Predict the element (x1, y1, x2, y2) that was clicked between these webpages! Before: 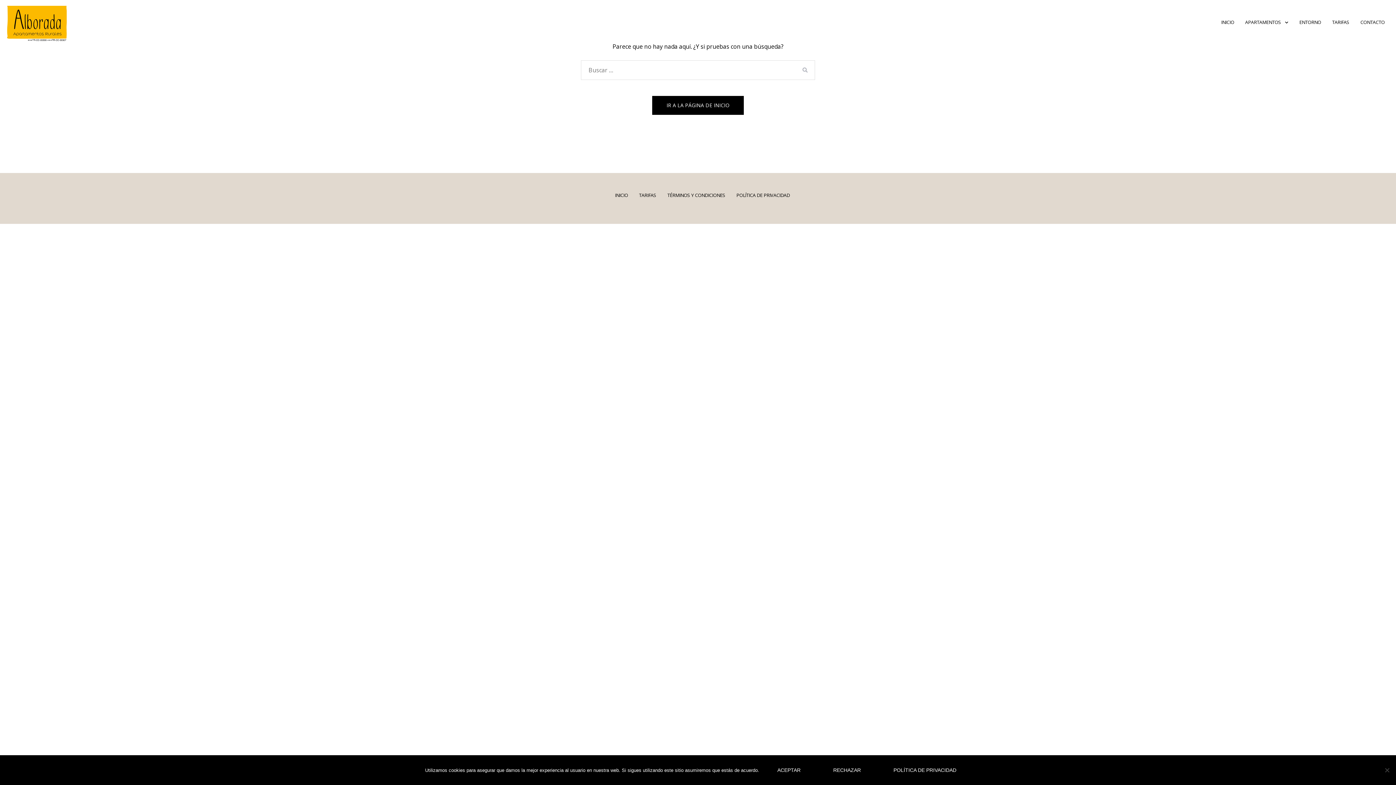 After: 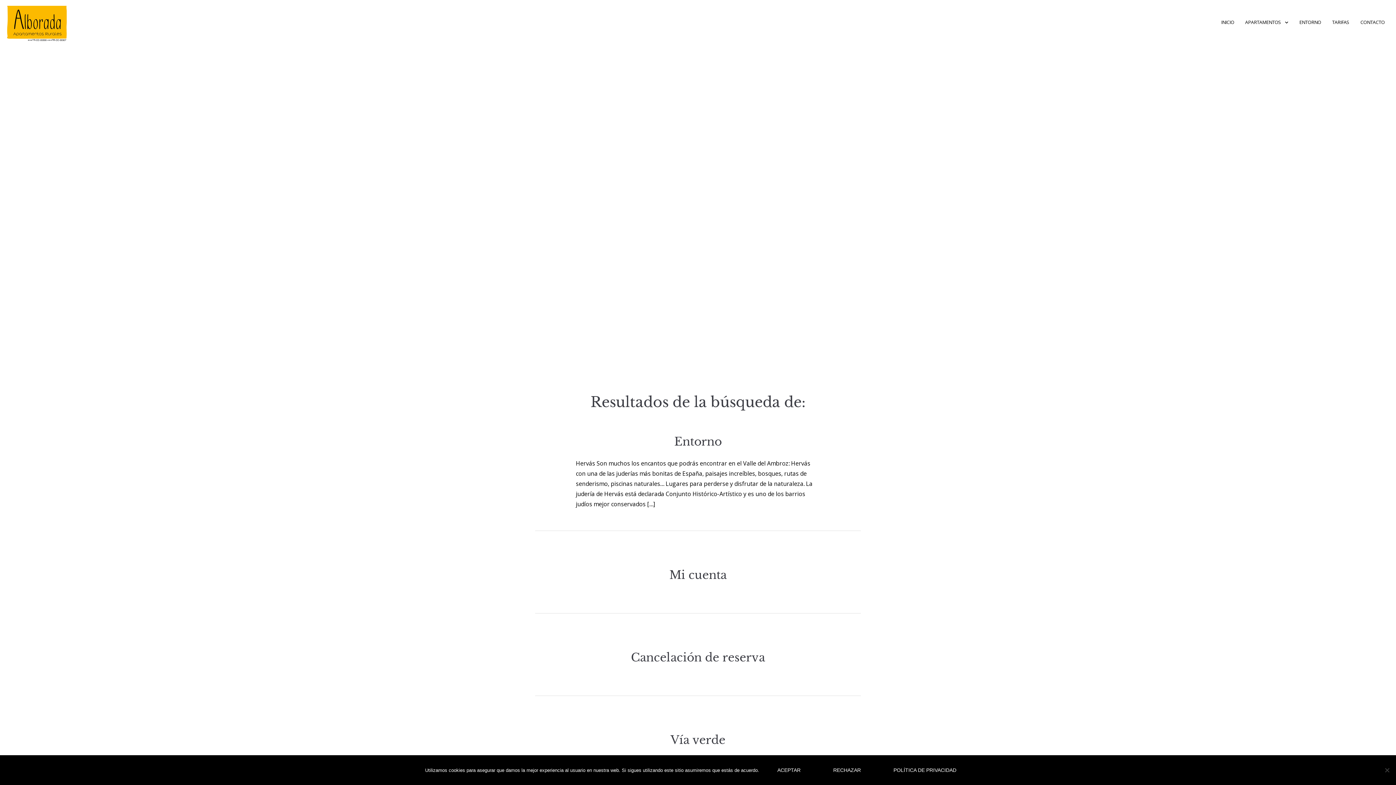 Action: bbox: (795, 60, 815, 80) label: BUSCAR